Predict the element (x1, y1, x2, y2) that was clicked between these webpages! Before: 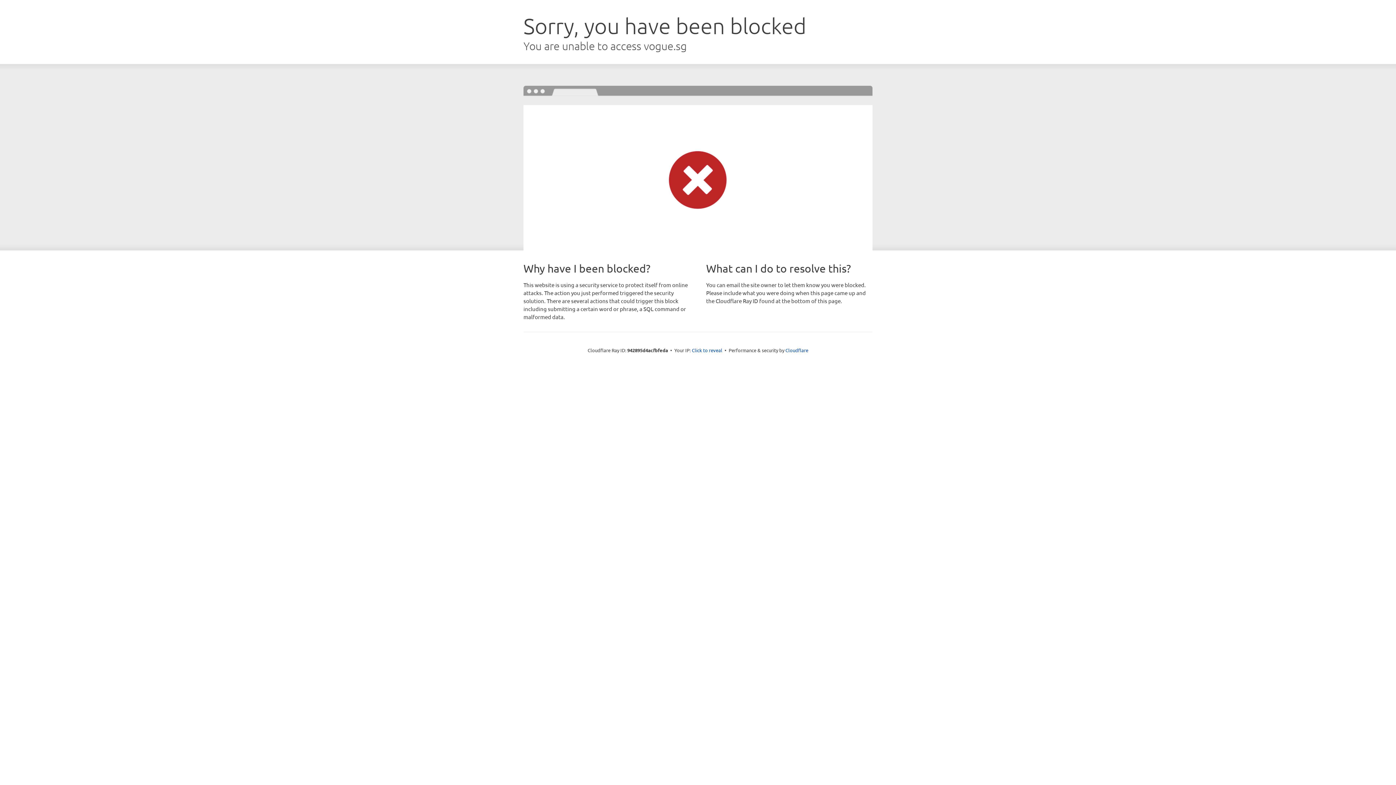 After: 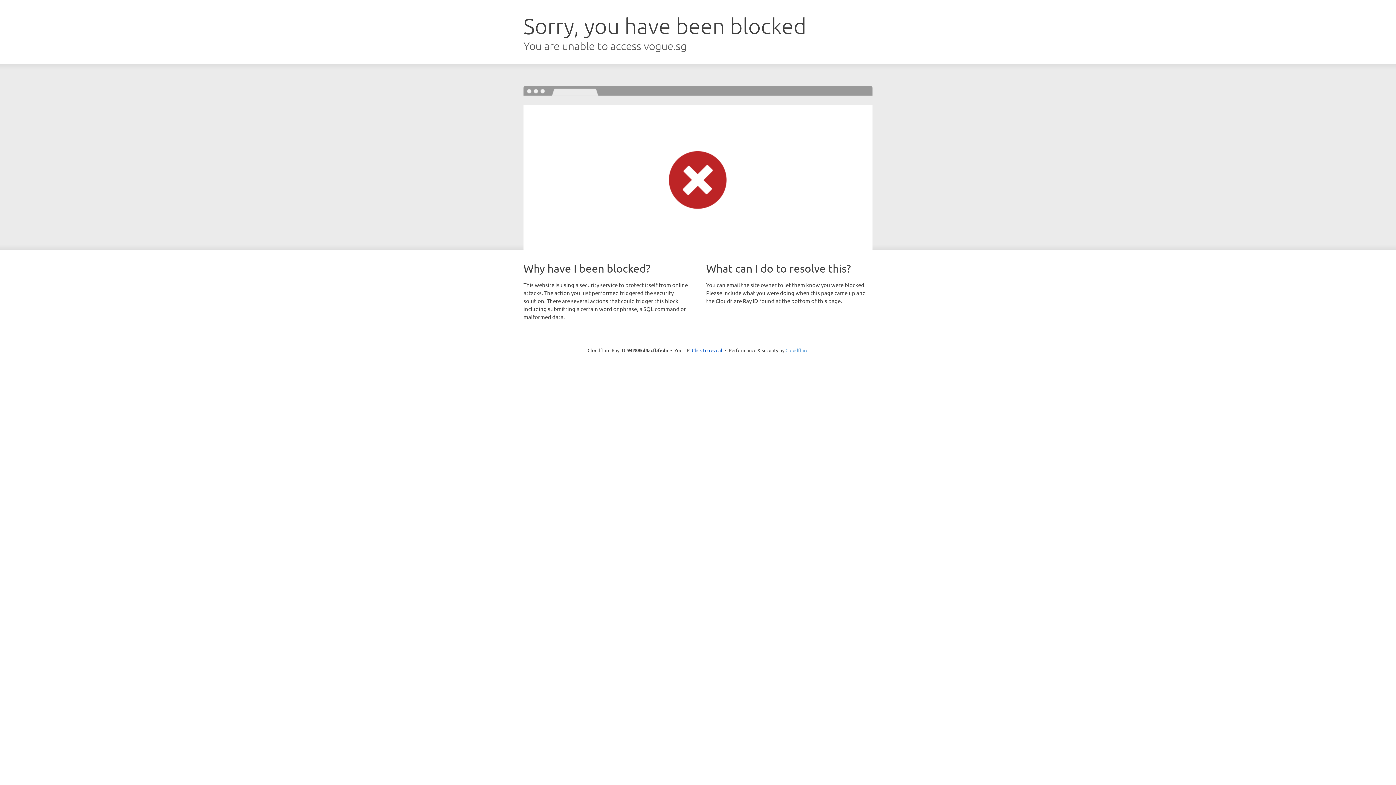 Action: label: Cloudflare bbox: (785, 347, 808, 353)